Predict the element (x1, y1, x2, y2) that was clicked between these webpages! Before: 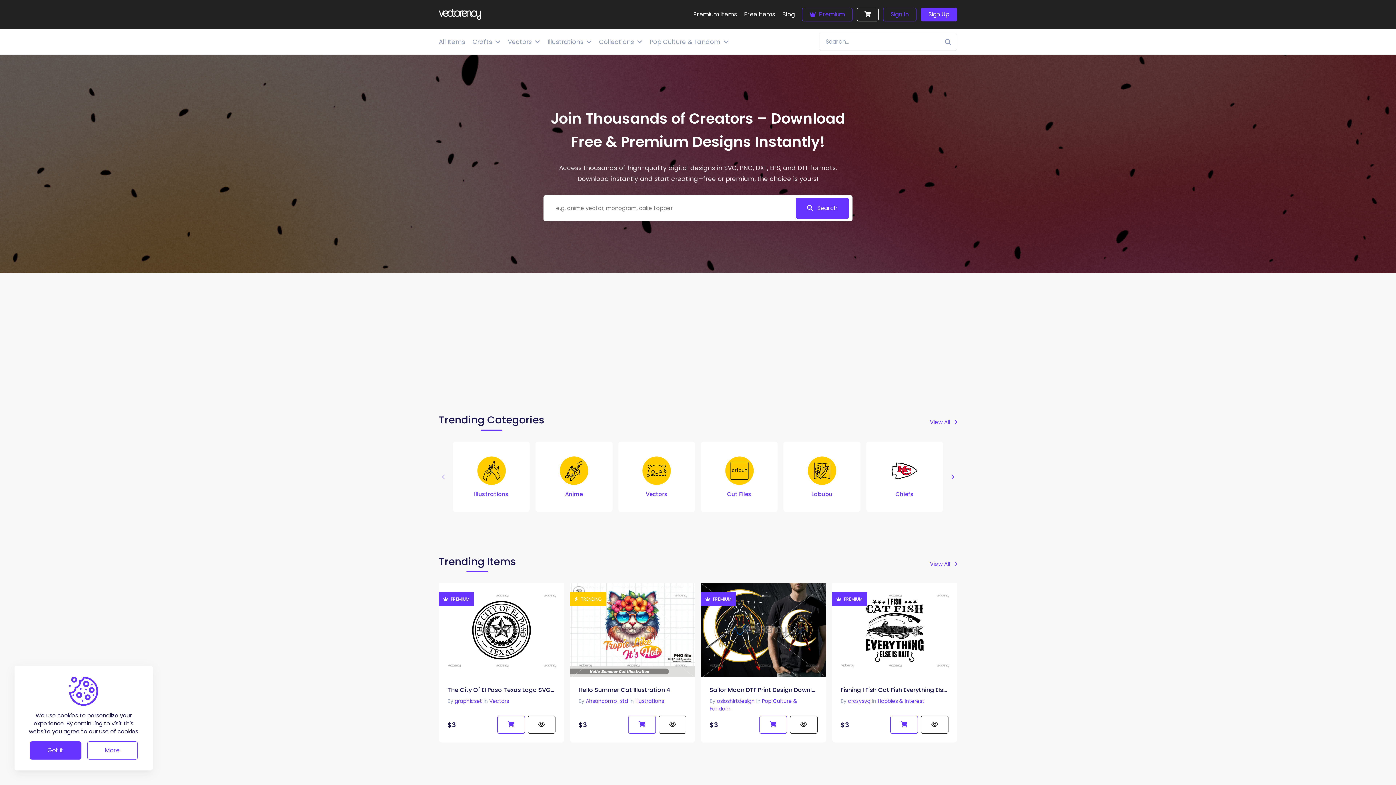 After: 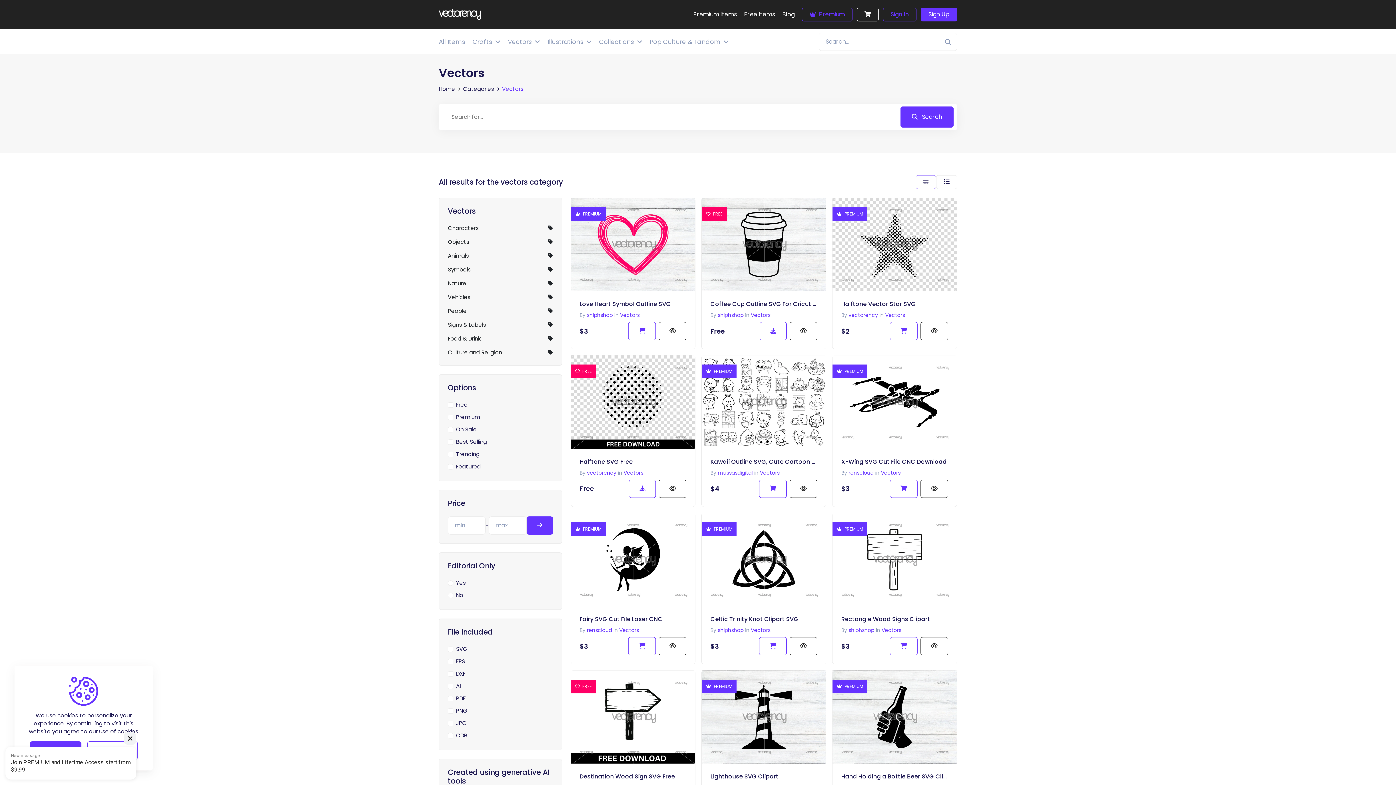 Action: bbox: (535, 441, 612, 512) label: Vectors